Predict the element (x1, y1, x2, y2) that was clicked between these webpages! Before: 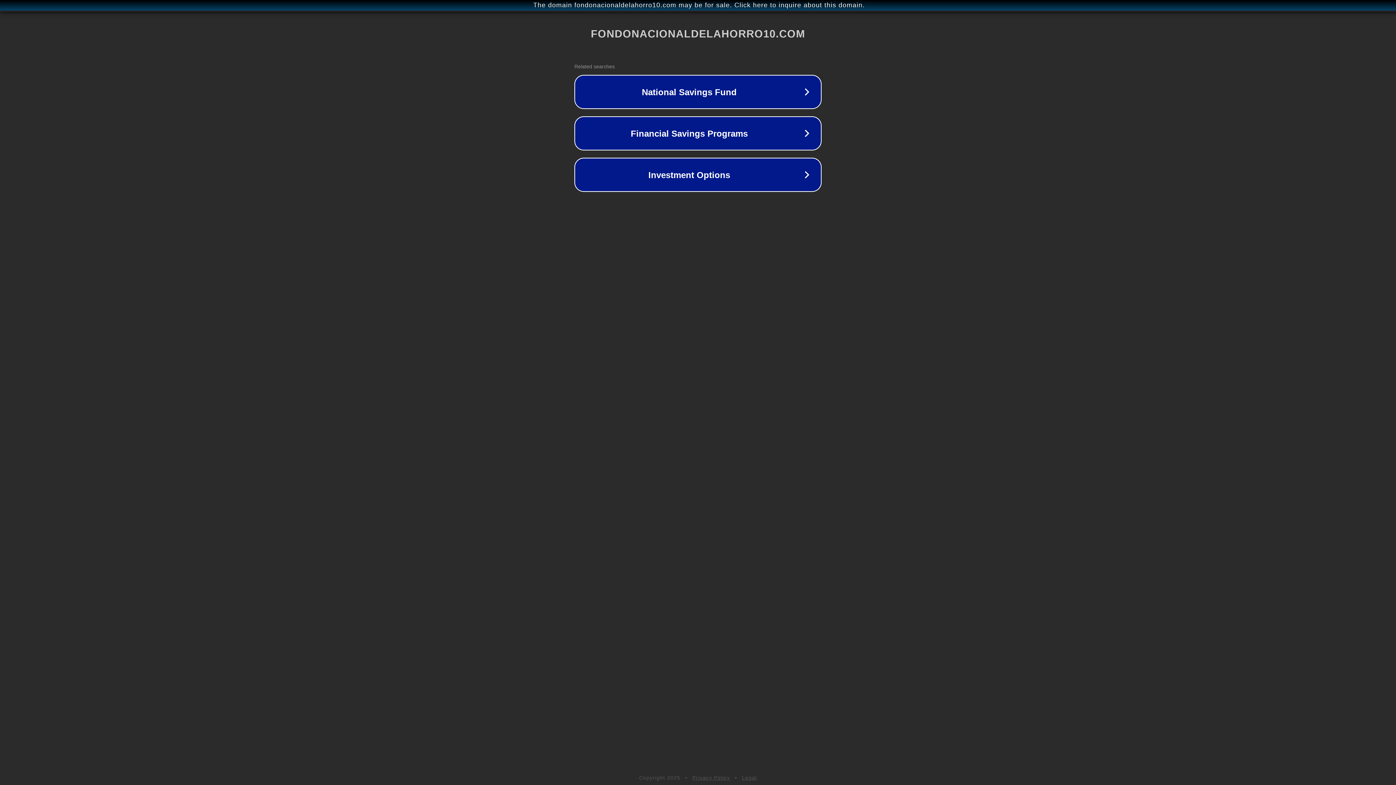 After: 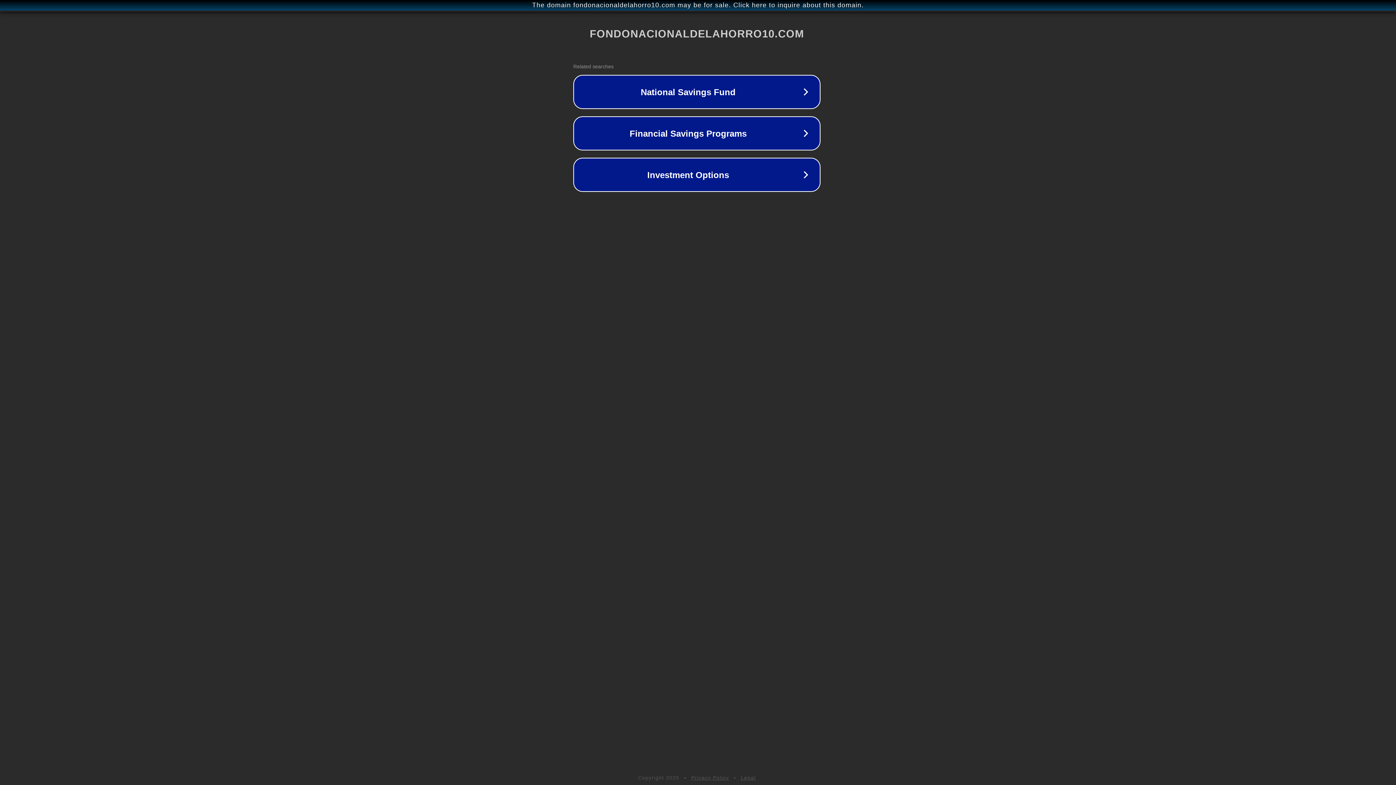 Action: bbox: (1, 1, 1397, 9) label: The domain fondonacionaldelahorro10.com may be for sale. Click here to inquire about this domain.